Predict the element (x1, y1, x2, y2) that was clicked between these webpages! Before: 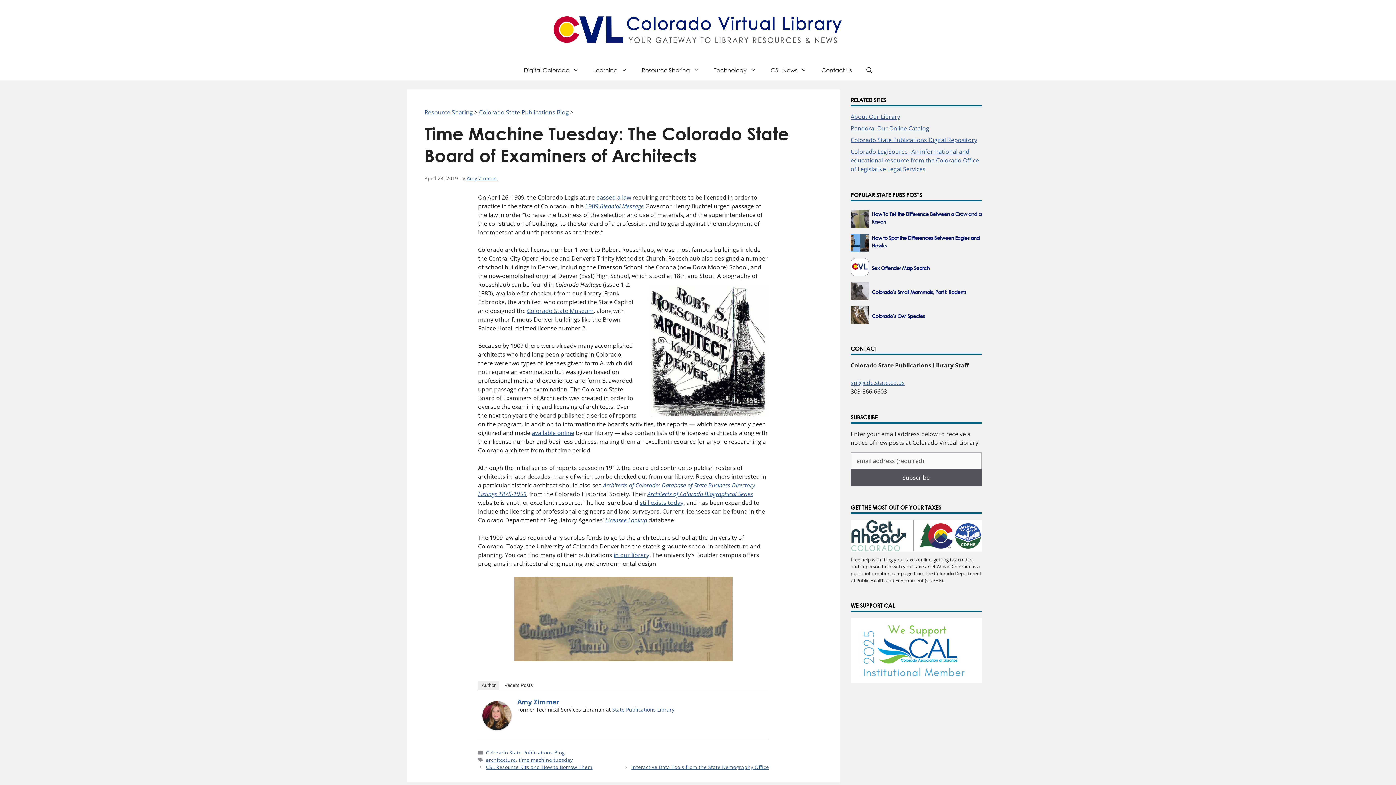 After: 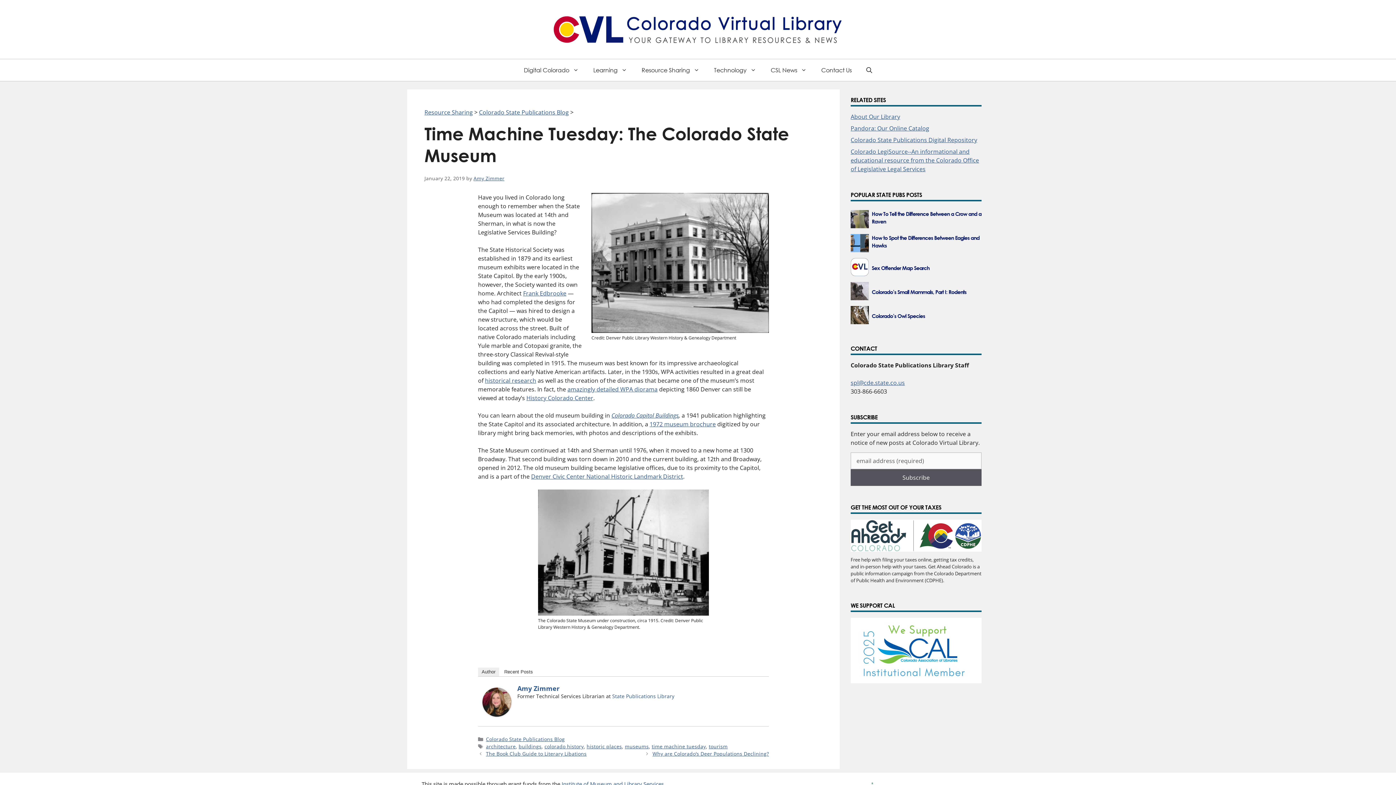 Action: bbox: (527, 307, 593, 315) label: Colorado State Museum